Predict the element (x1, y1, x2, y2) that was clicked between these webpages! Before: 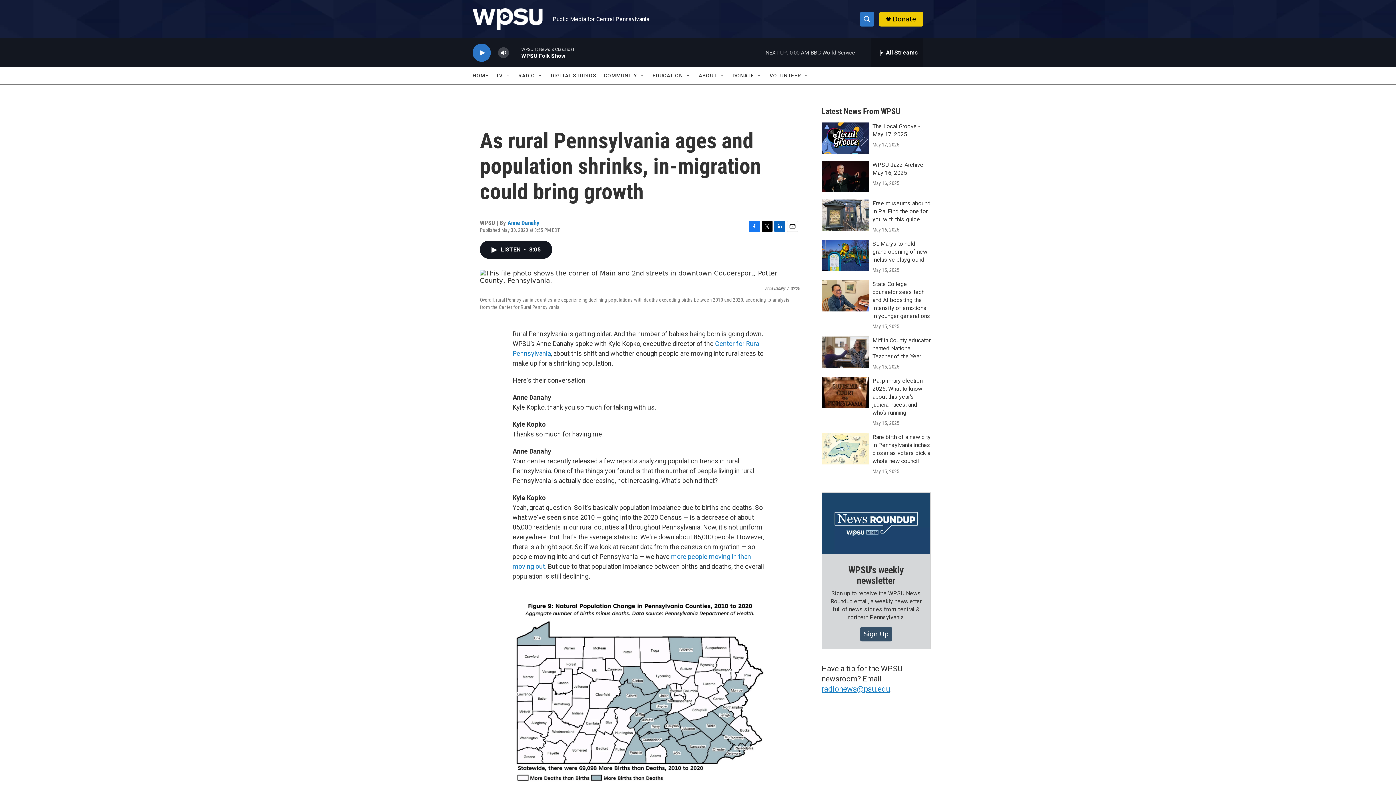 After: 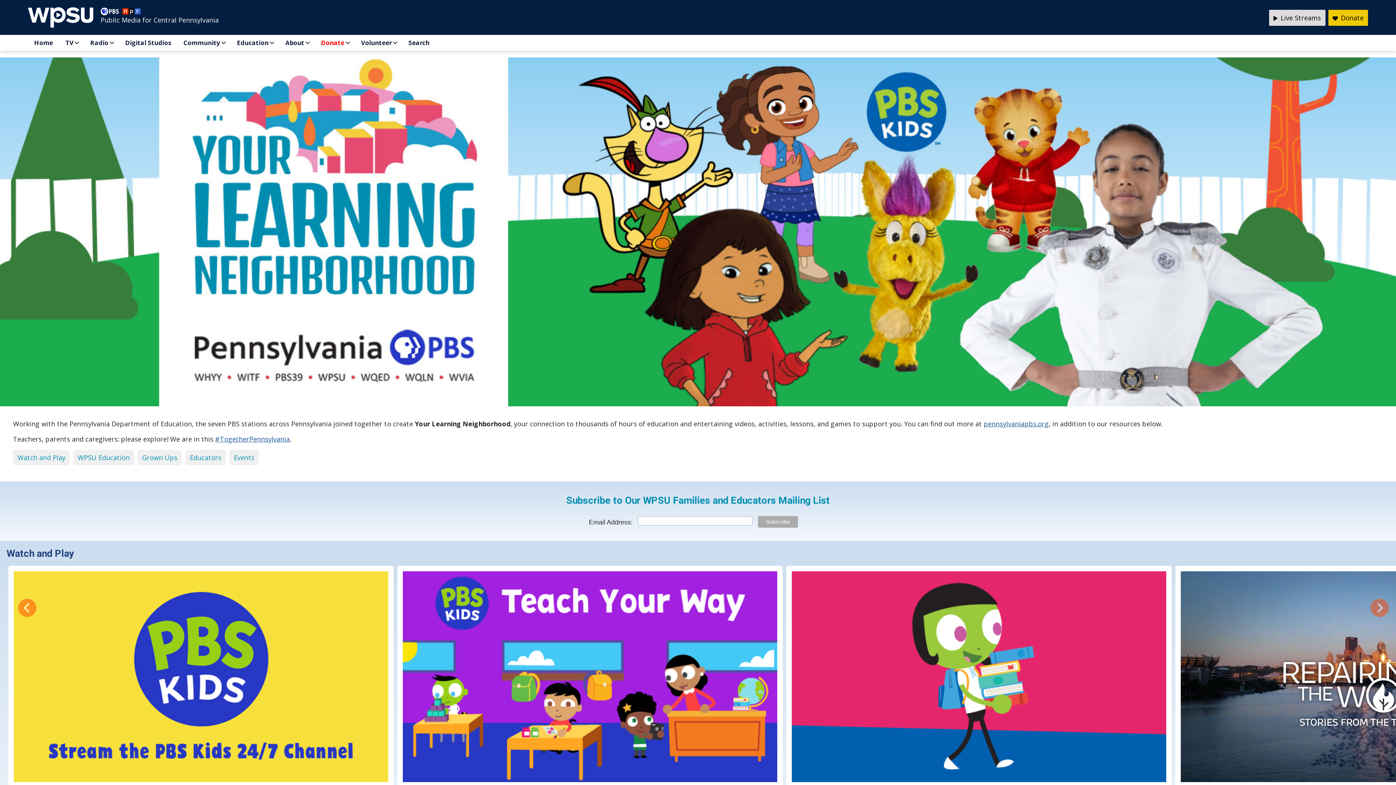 Action: label: EDUCATION bbox: (652, 67, 683, 84)